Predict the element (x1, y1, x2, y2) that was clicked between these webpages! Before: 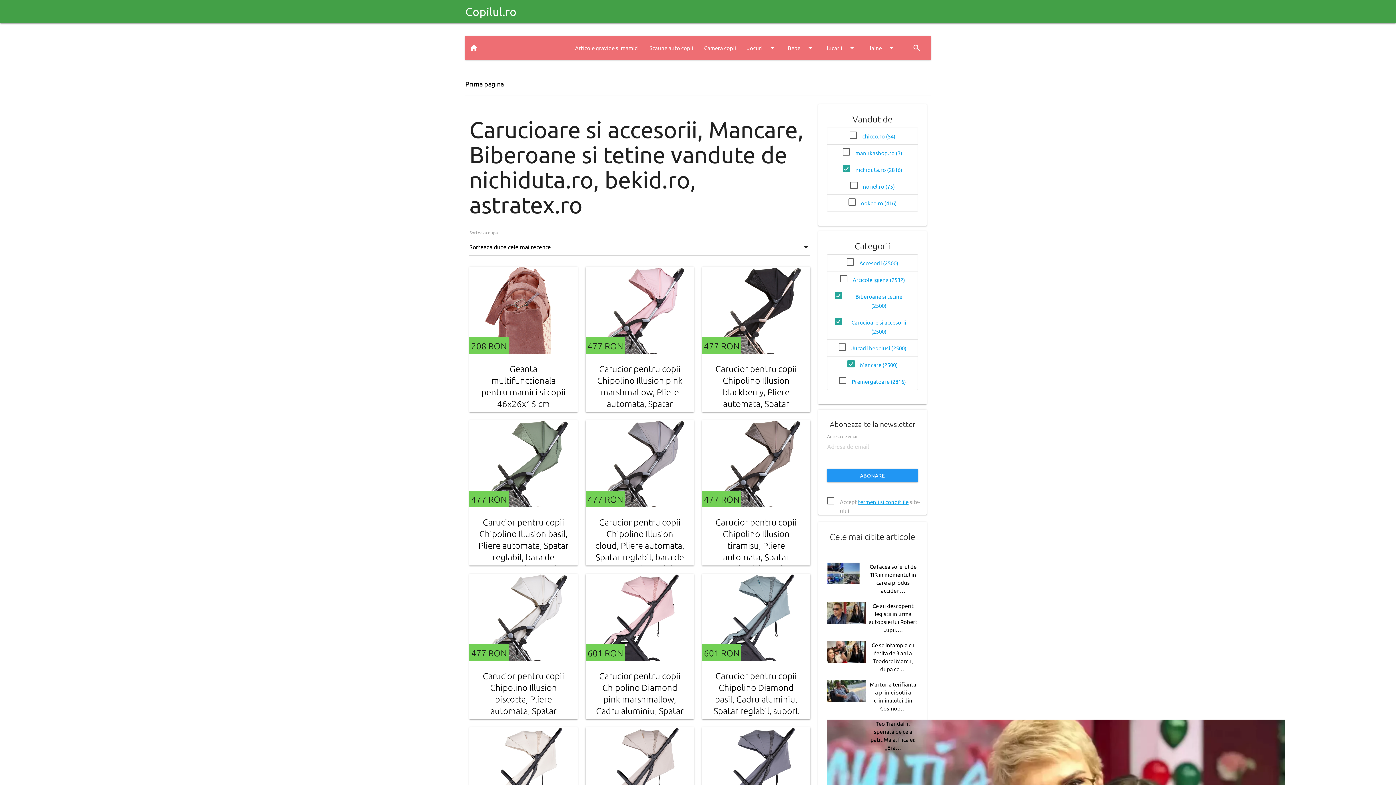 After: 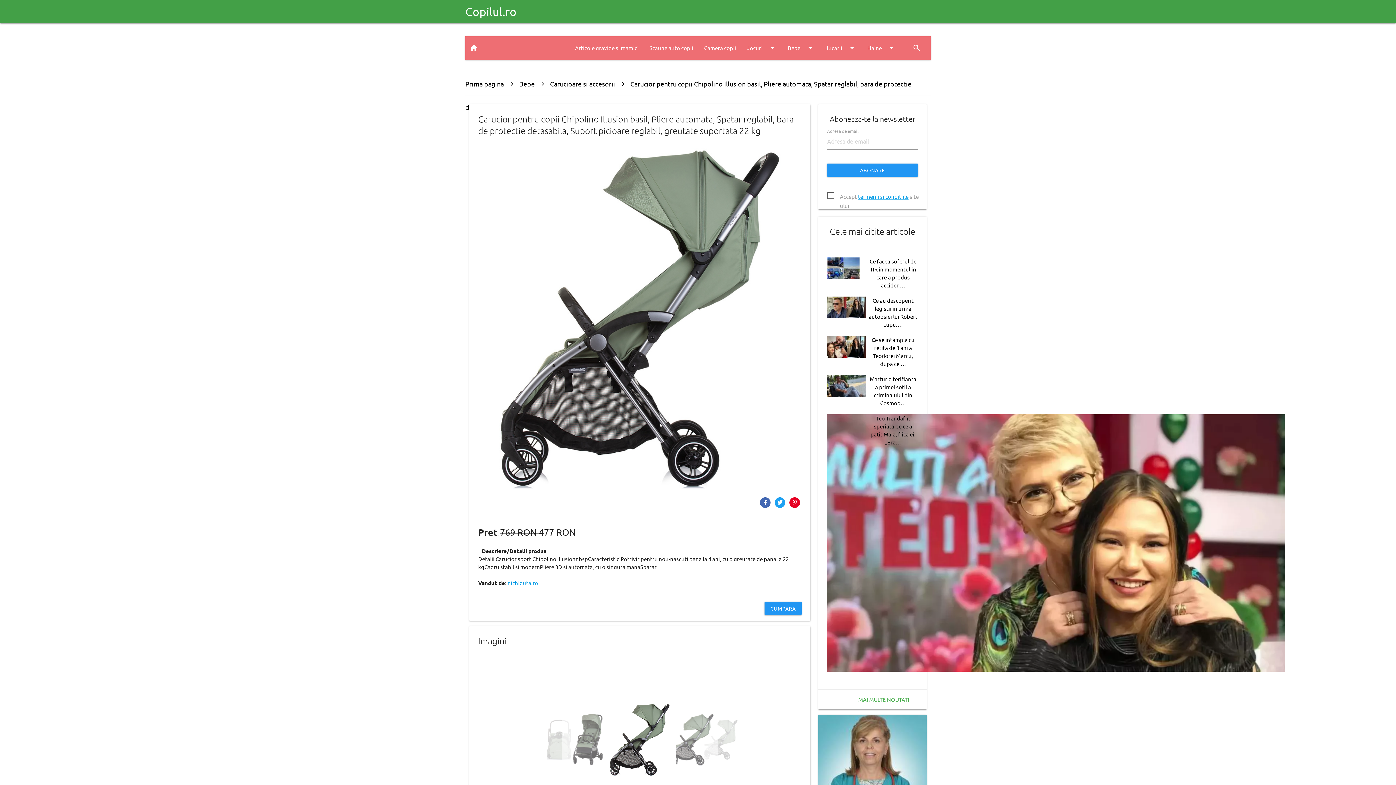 Action: label: Carucior pentru copii Chipolino Illusion basil, Pliere automata, Spatar reglabil, bara de protectie detasabila, Suport picioare reglabil, greutate suportata 22 kg bbox: (478, 516, 568, 609)